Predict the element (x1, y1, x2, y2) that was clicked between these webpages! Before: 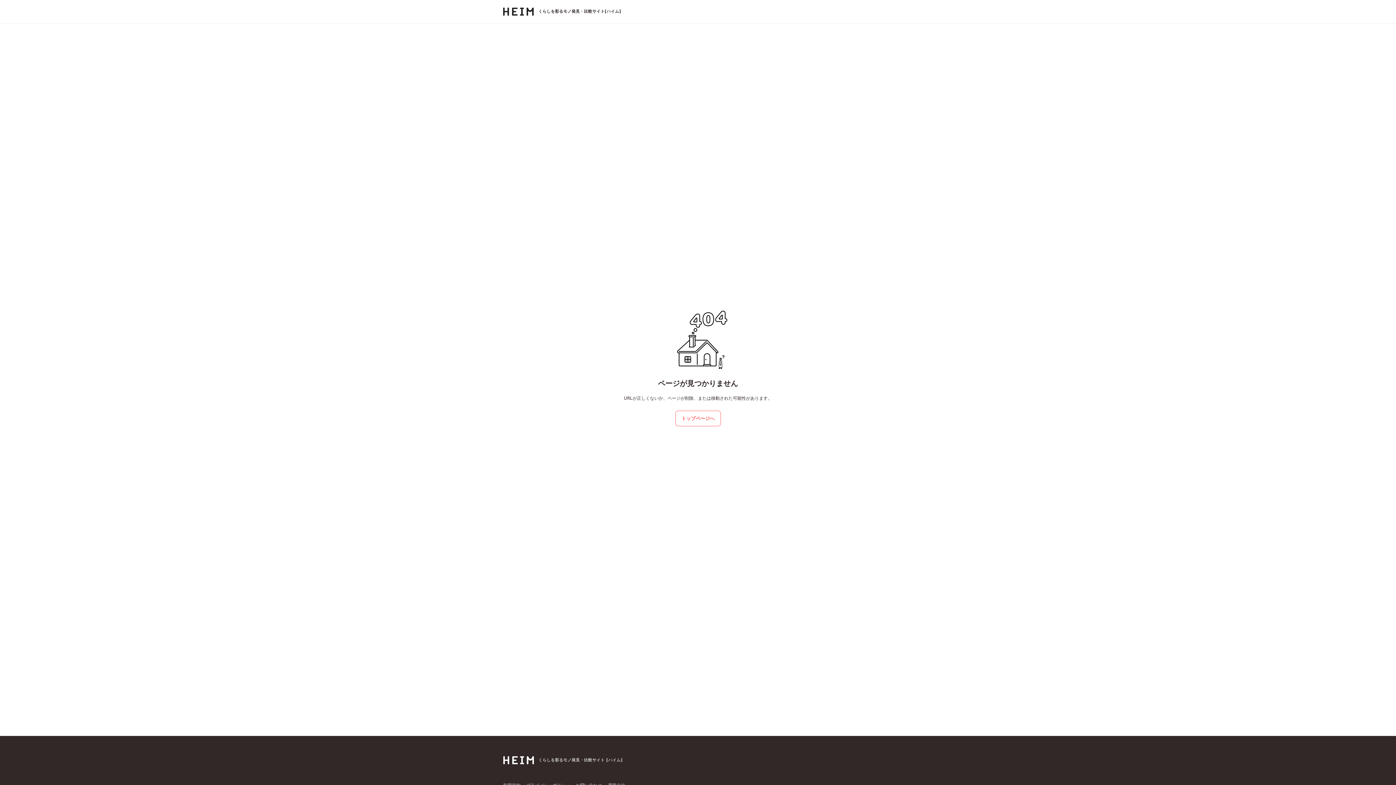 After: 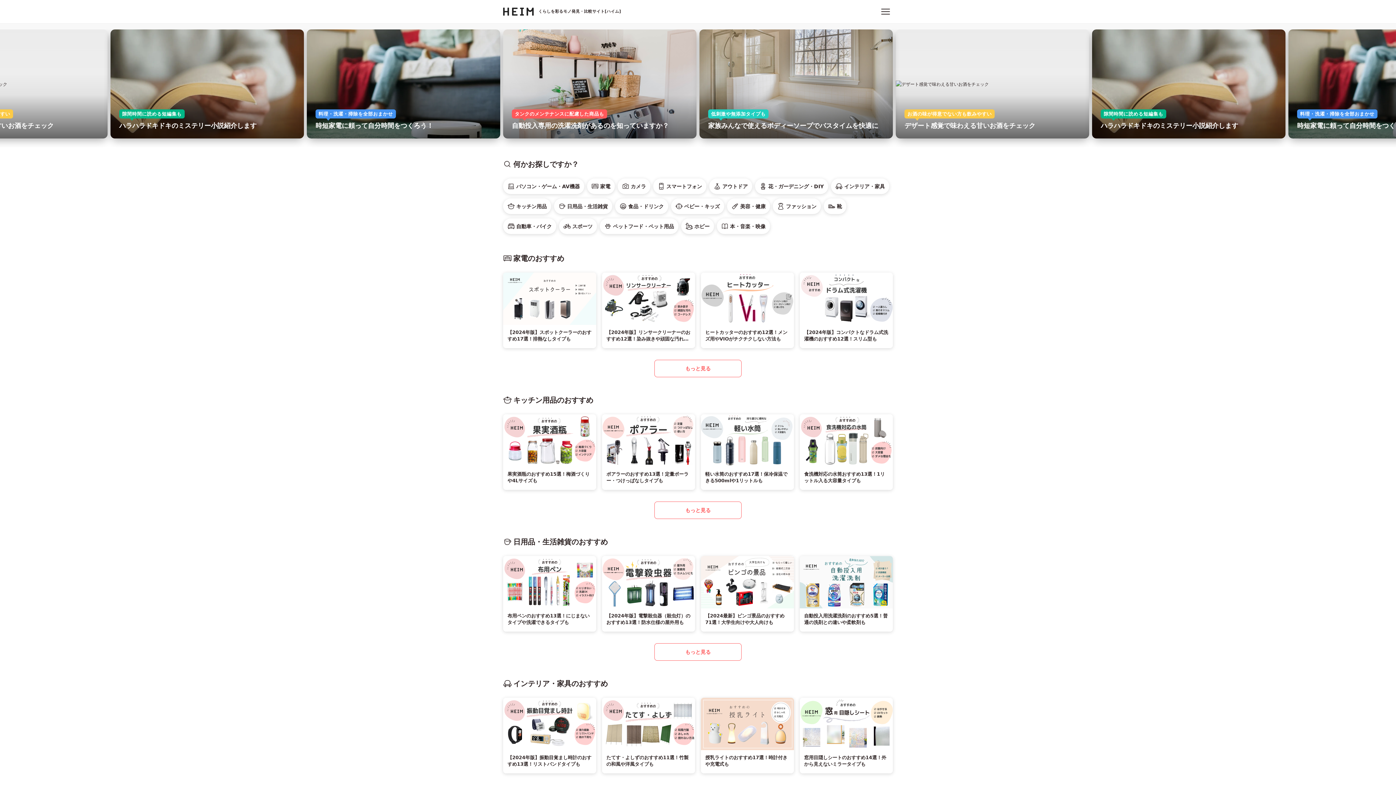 Action: label: トップページへ bbox: (675, 410, 720, 426)